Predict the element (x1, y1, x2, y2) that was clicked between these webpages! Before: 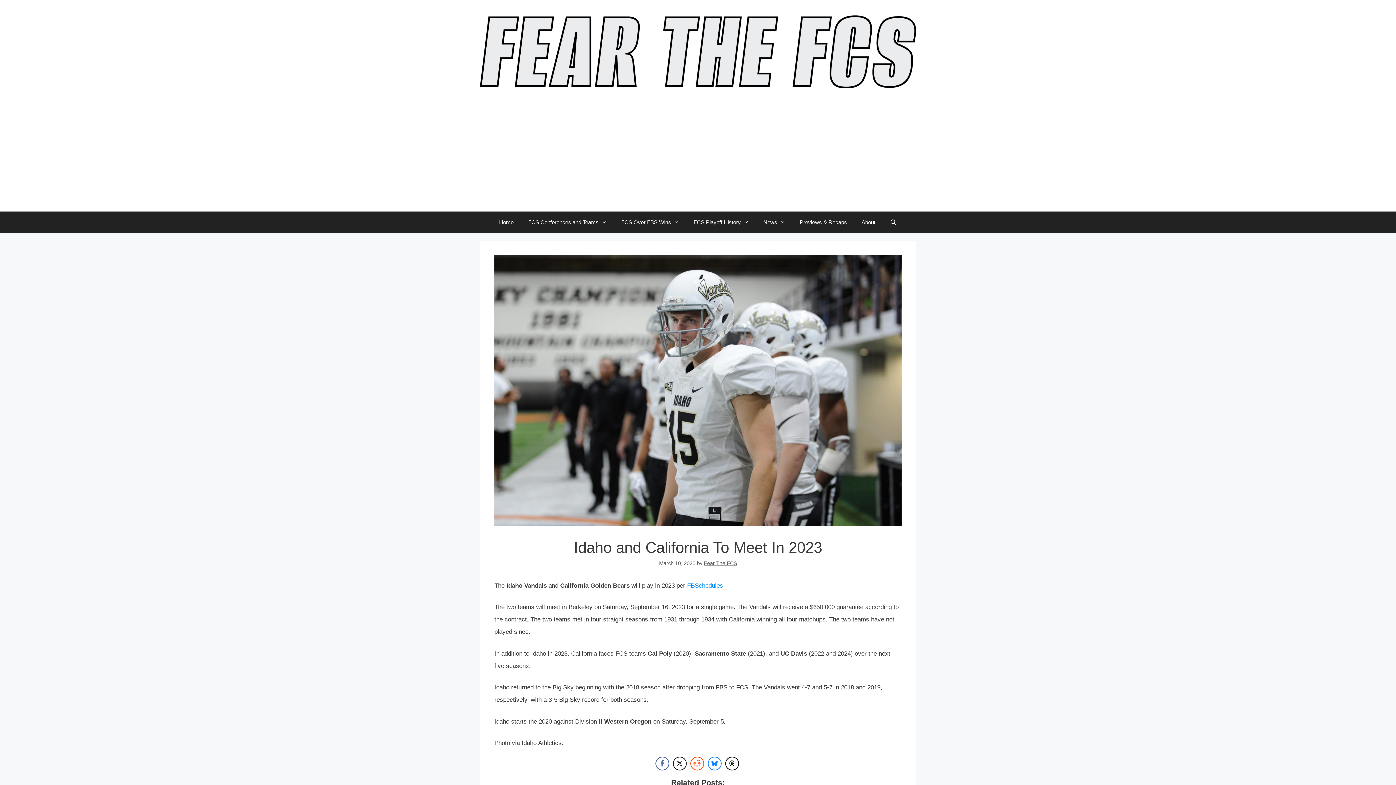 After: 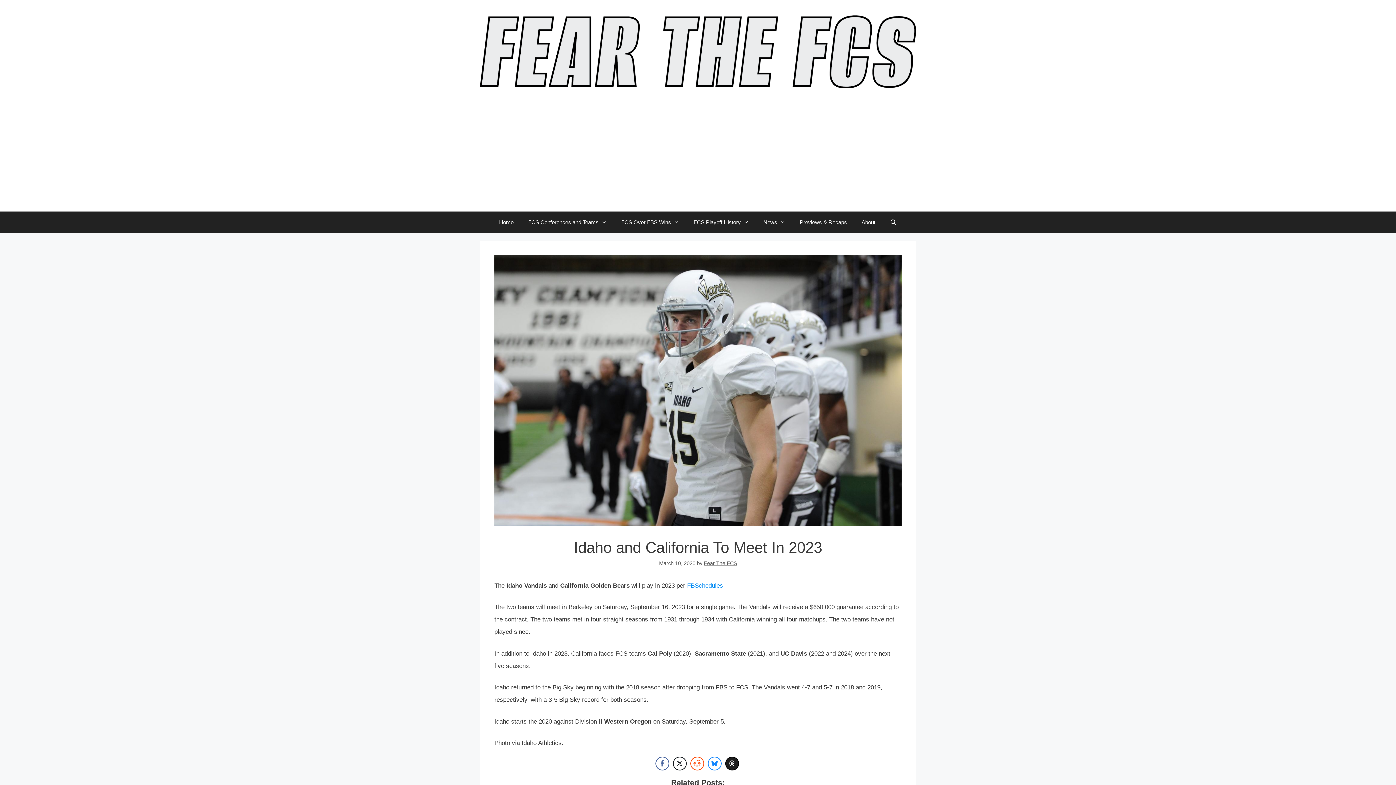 Action: label: Threads Share bbox: (725, 757, 739, 770)